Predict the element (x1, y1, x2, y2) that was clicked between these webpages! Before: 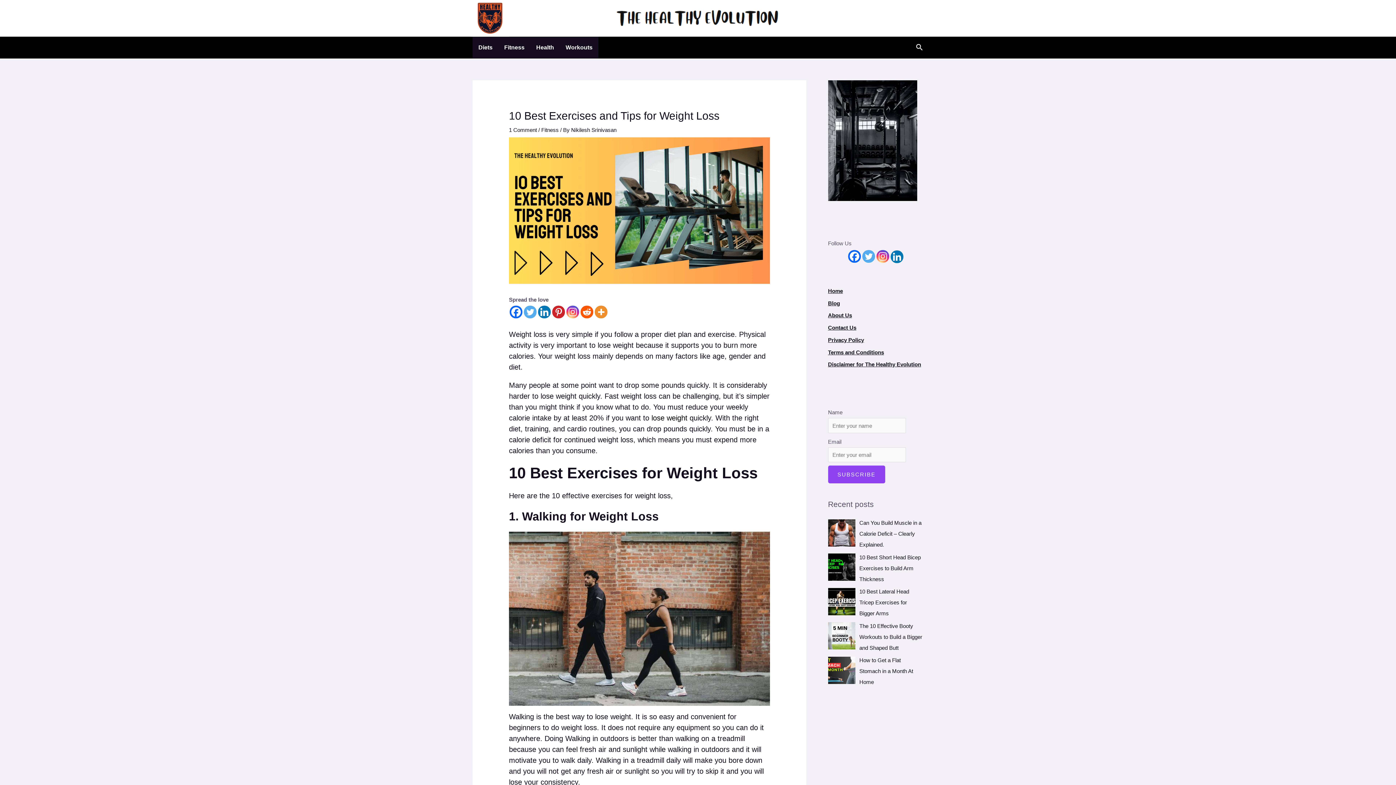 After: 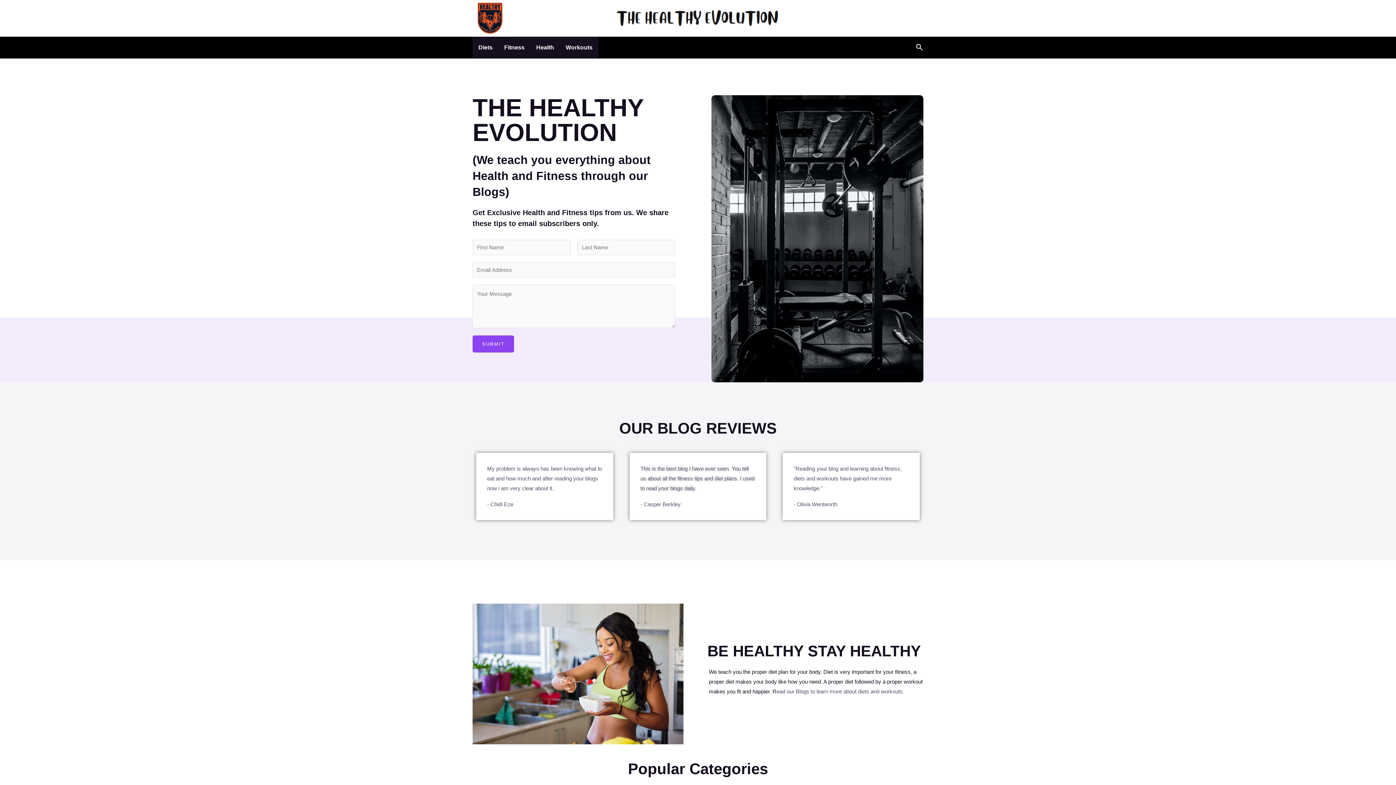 Action: bbox: (571, 126, 616, 133) label: Nikilesh Srinivasan